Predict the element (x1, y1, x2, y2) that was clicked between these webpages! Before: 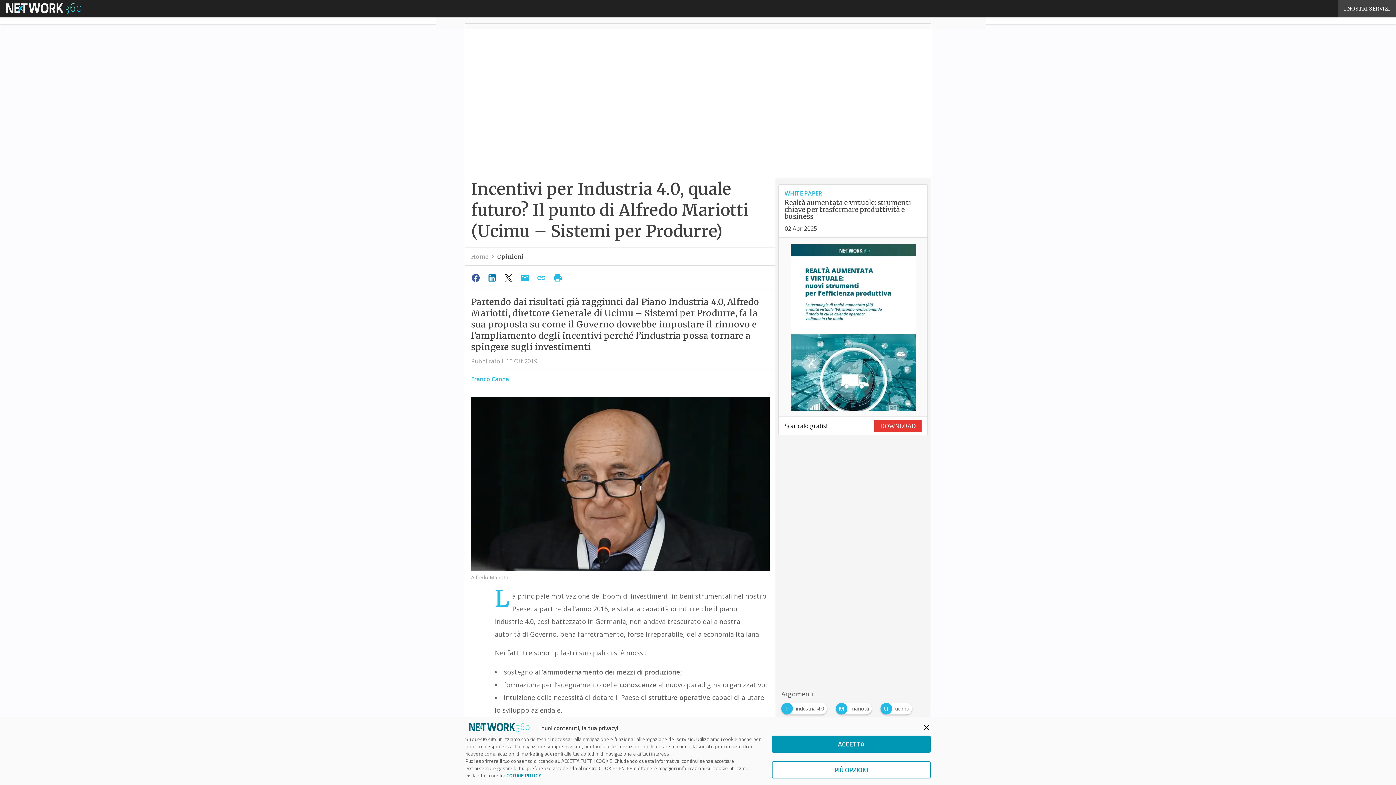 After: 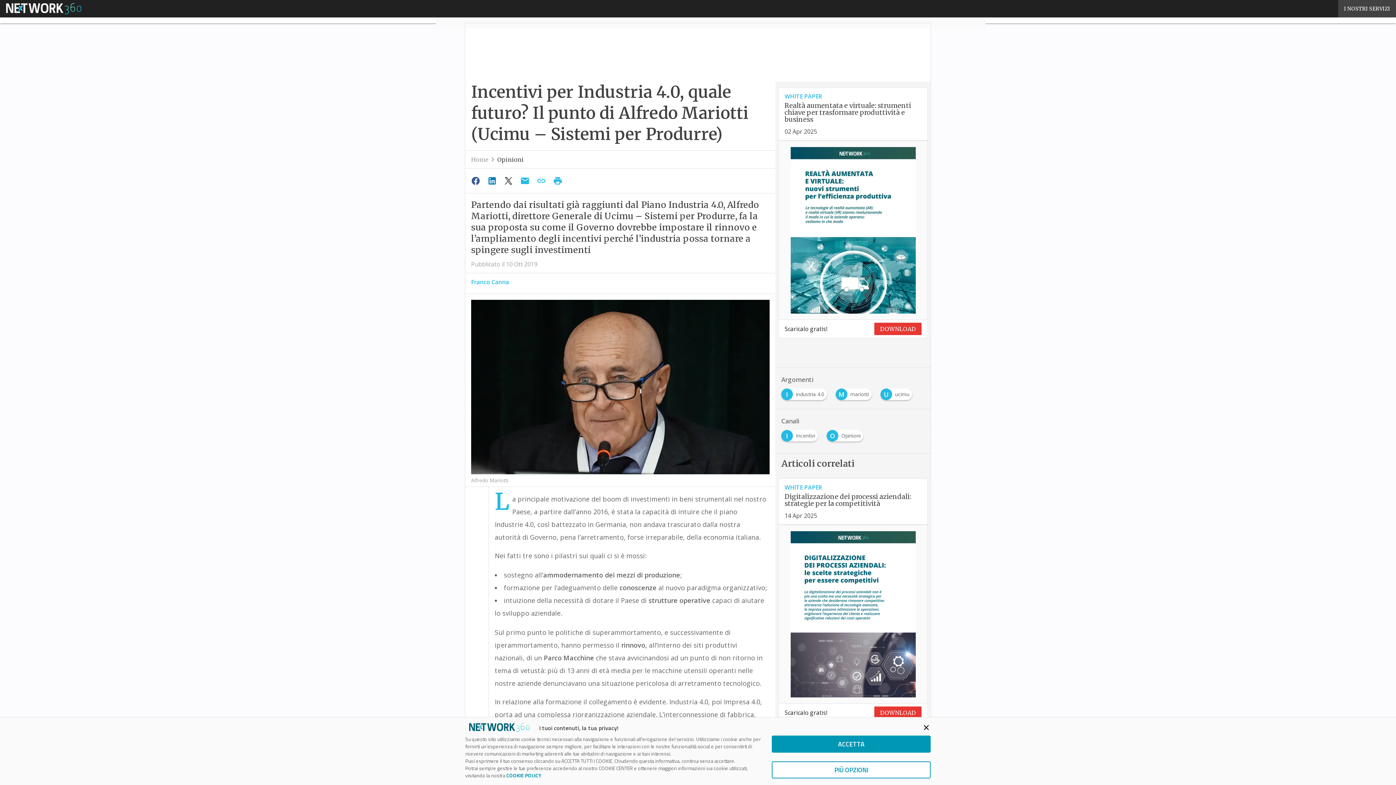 Action: label: WHITE PAPER

Realtà aumentata e virtuale: strumenti chiave per trasformare produttività e business

02 Apr 2025 bbox: (778, 184, 927, 237)